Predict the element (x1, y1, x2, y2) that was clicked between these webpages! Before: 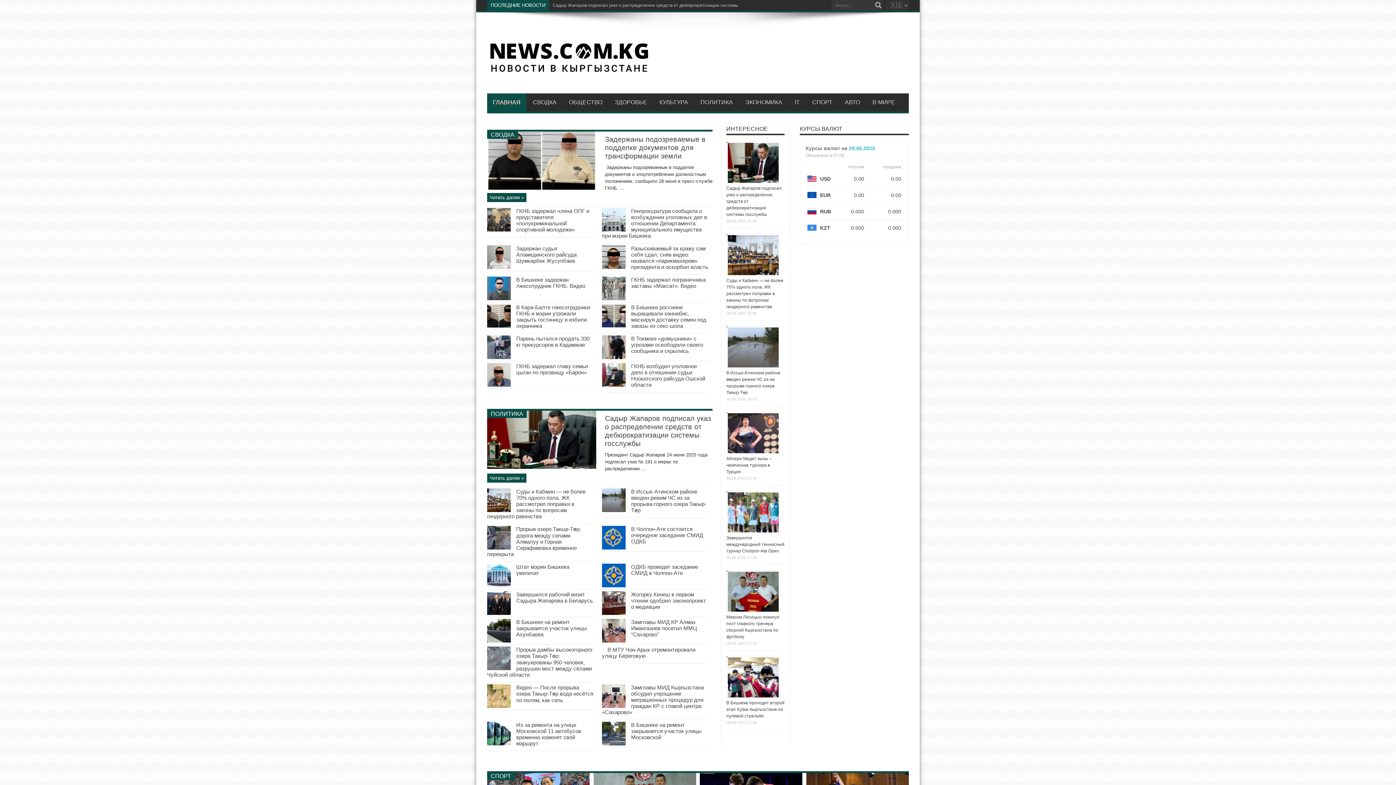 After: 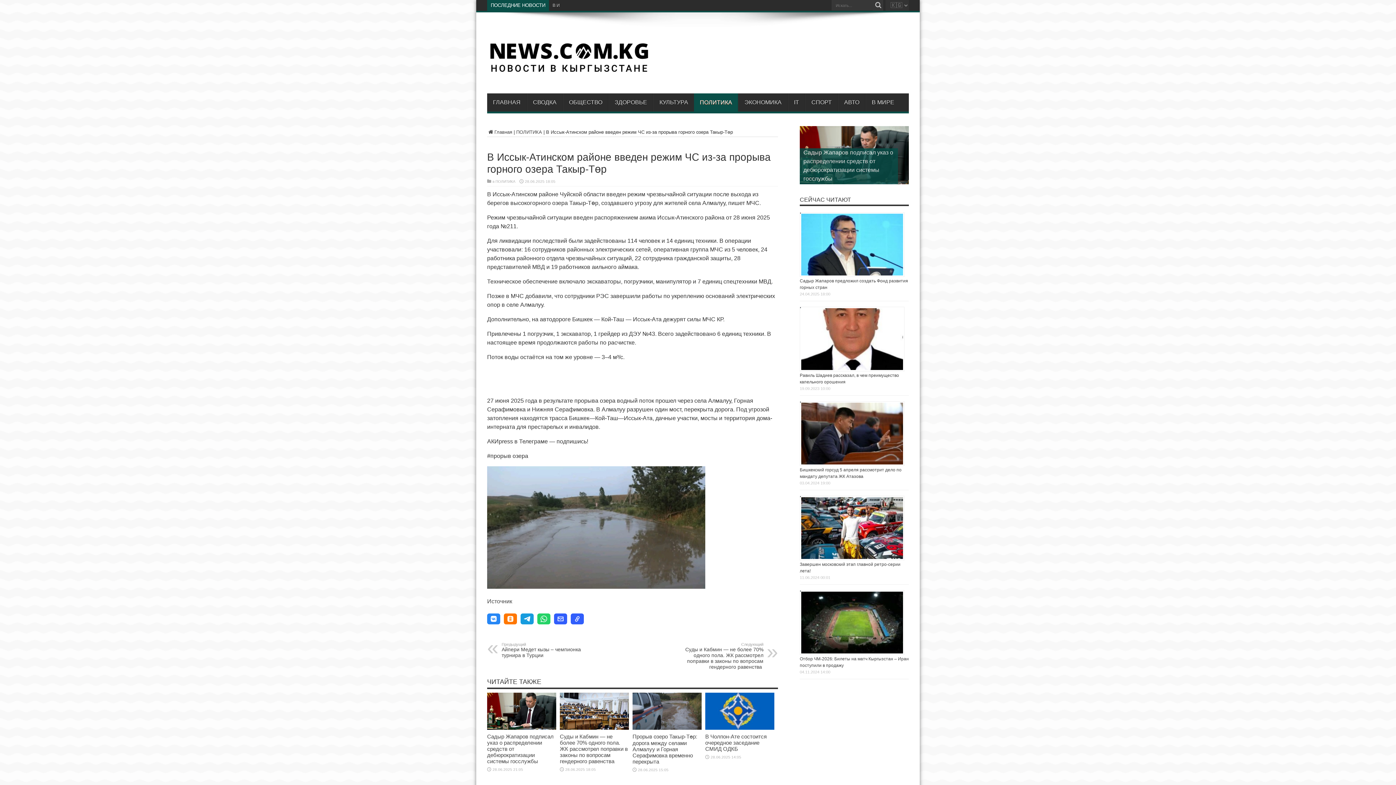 Action: bbox: (631, 488, 706, 513) label: В Иссык-Атинском районе введен режим ЧС из-за прорыва горного озера Такыр-Төр